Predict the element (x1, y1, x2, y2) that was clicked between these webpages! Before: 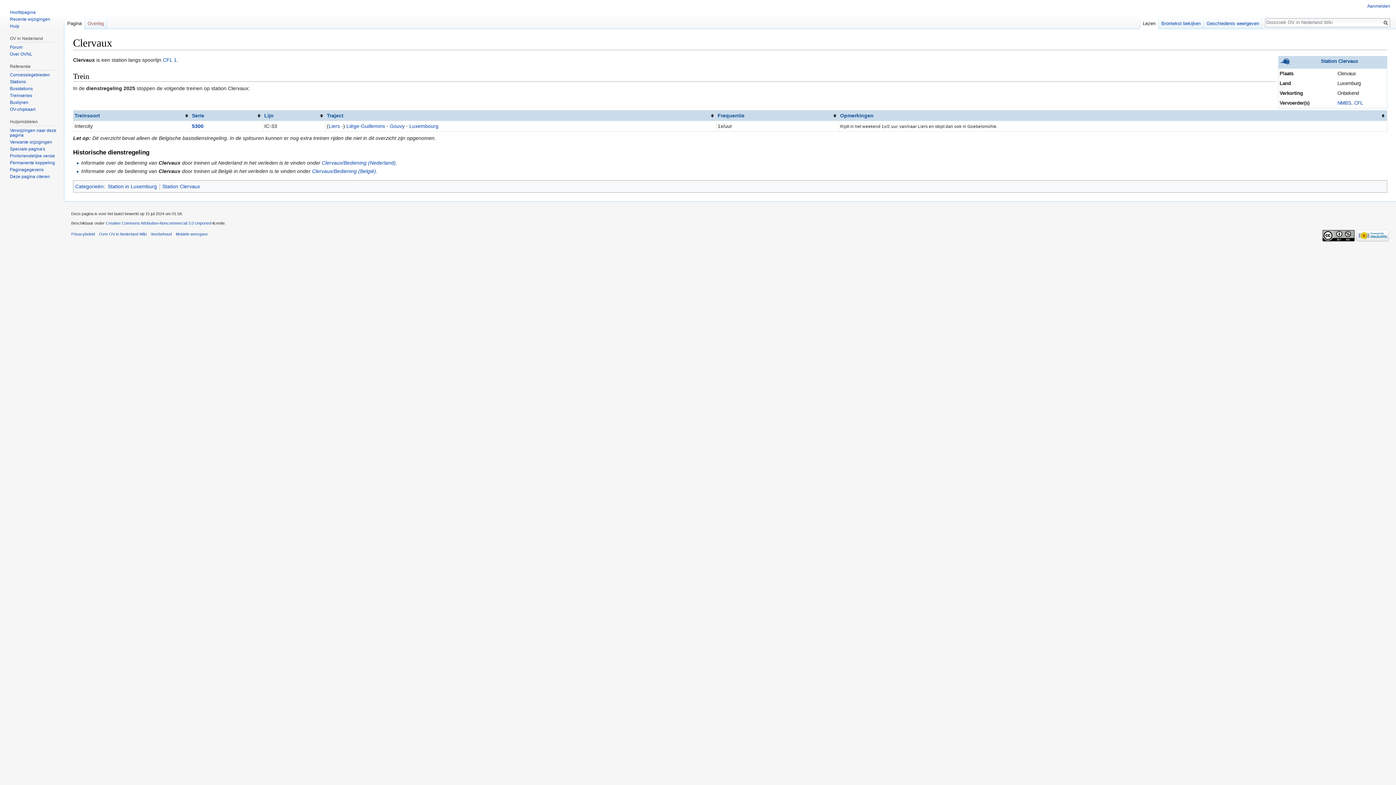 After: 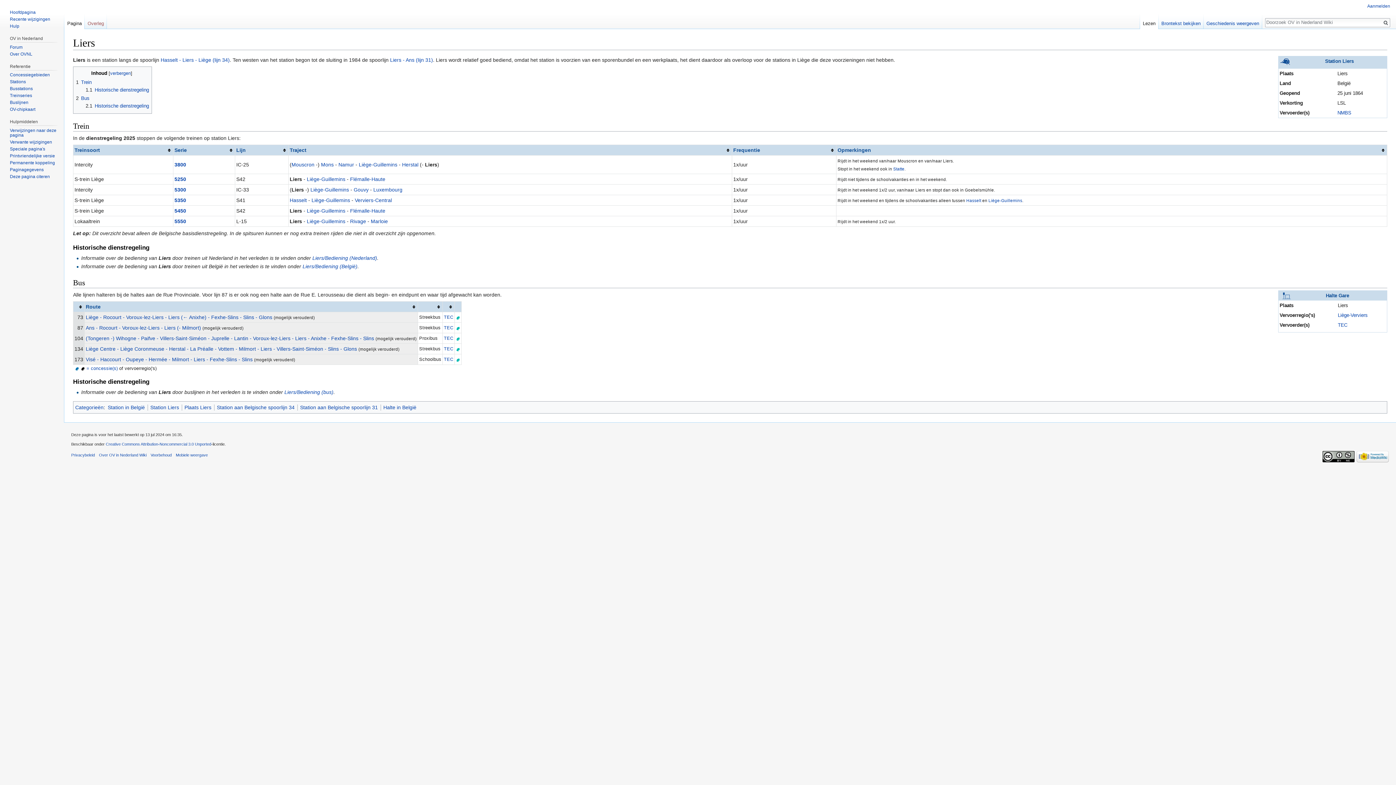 Action: label: Liers bbox: (328, 123, 340, 129)